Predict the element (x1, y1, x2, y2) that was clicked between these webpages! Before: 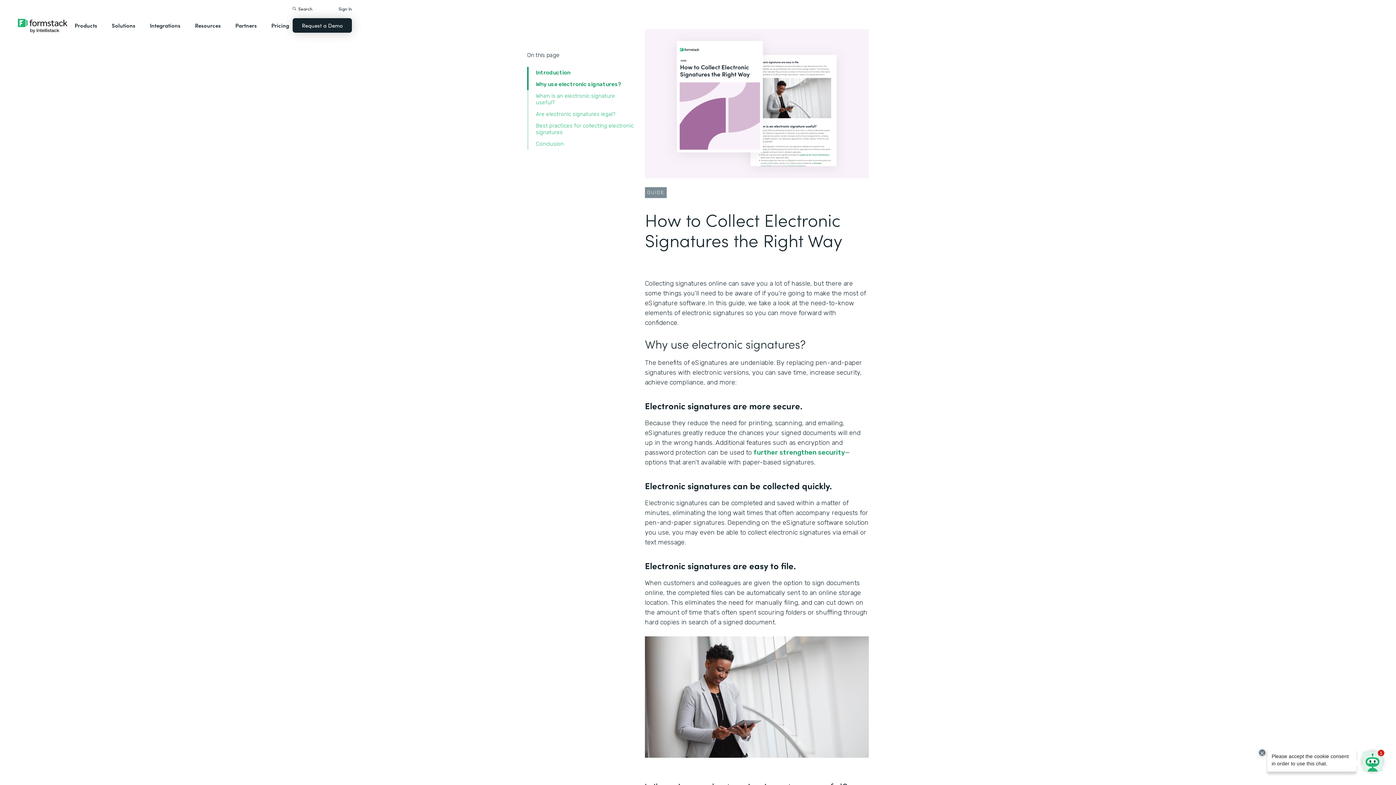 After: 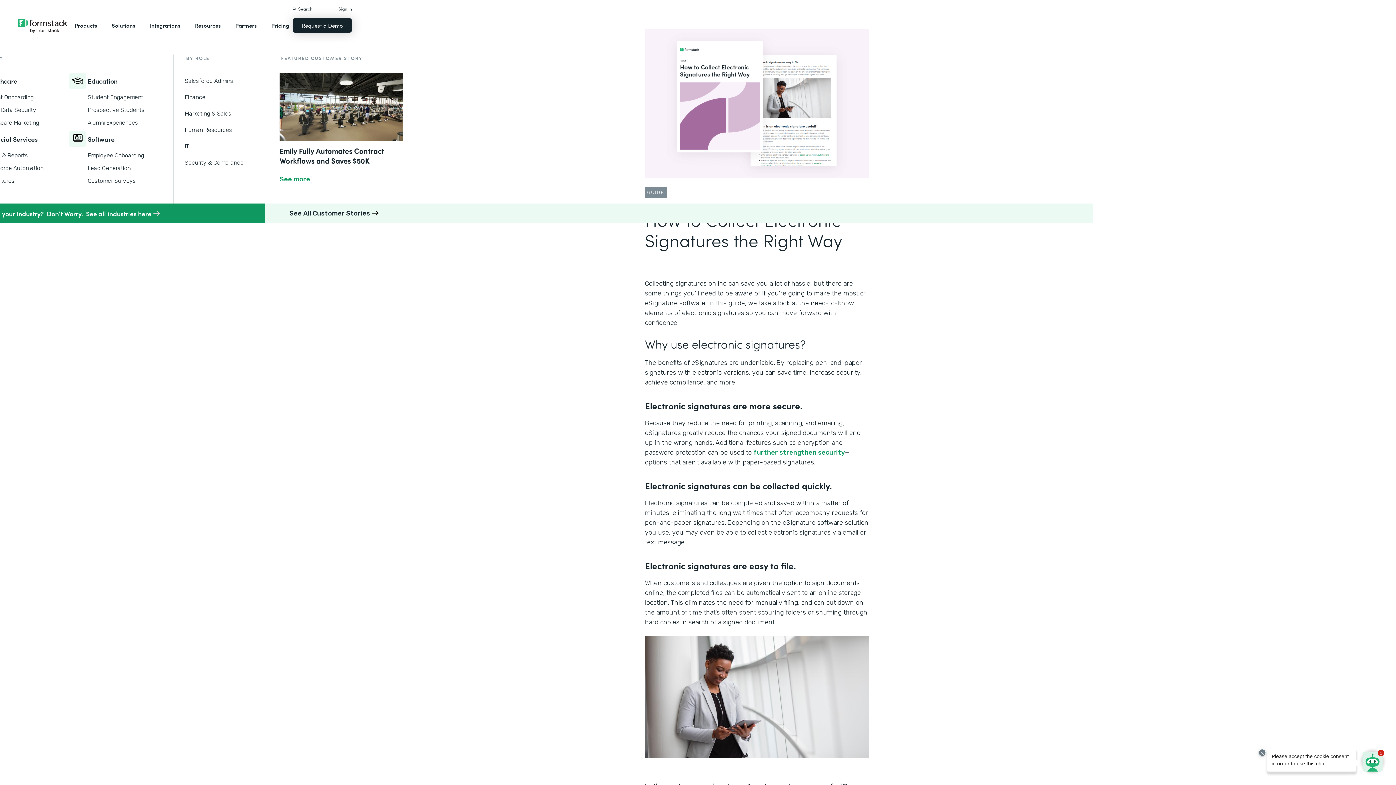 Action: bbox: (108, 14, 139, 36) label: Solutions